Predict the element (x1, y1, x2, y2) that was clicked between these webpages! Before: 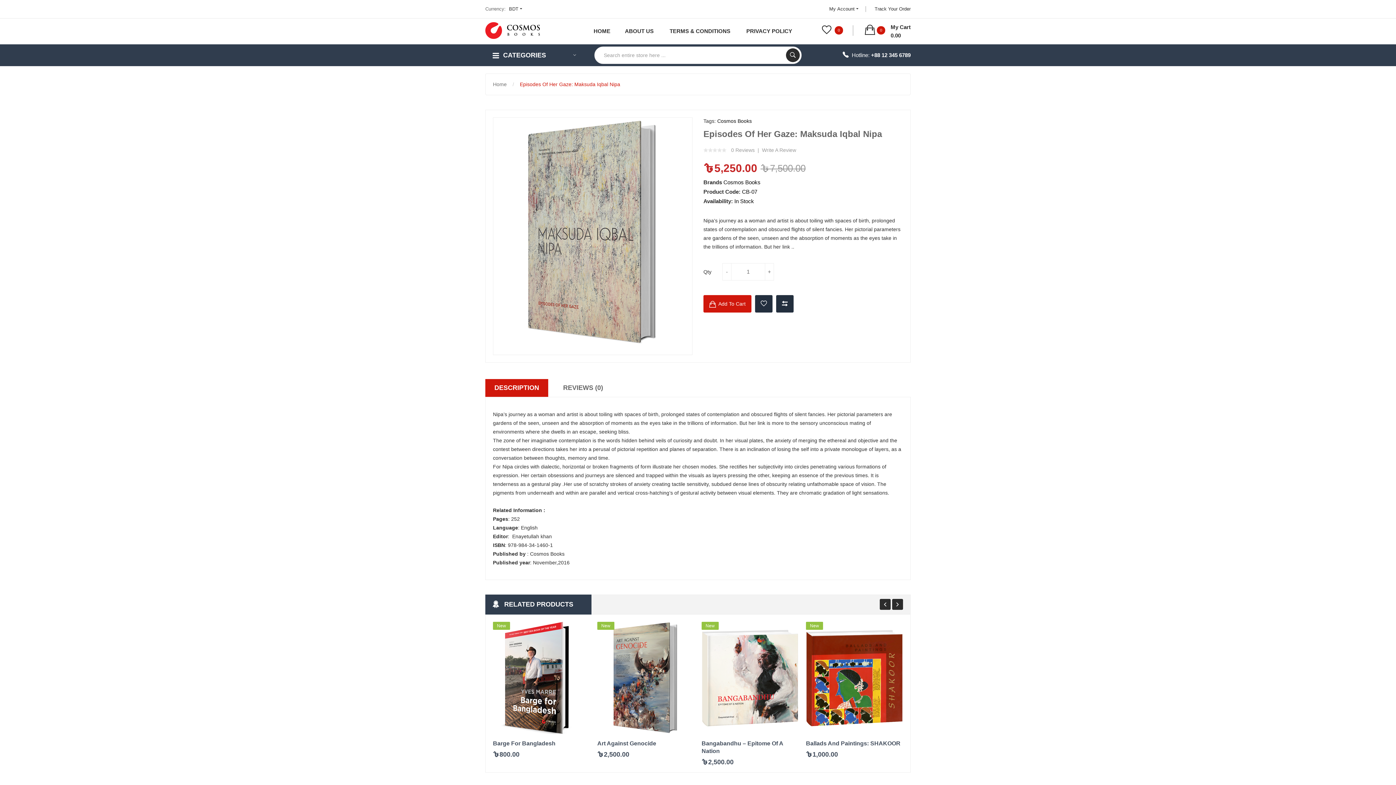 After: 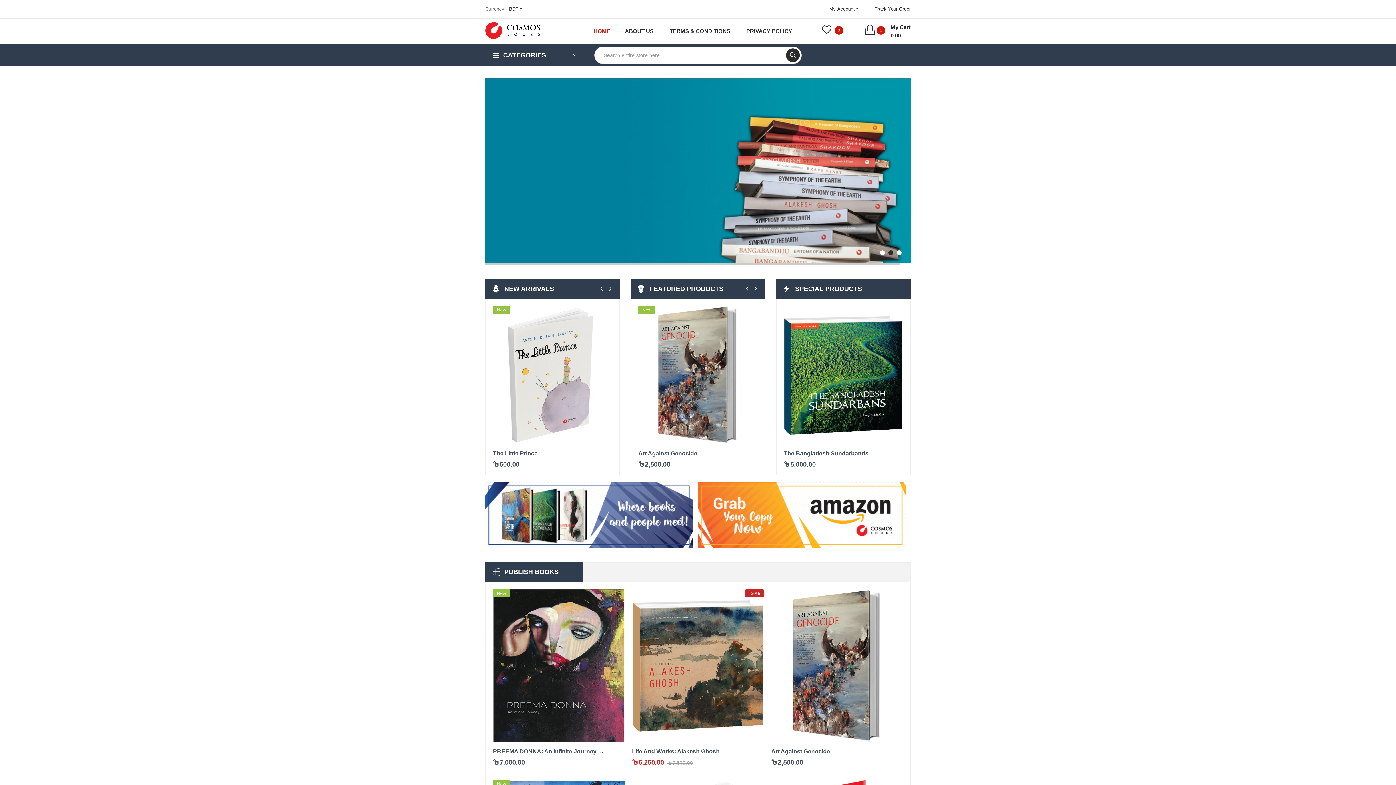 Action: bbox: (485, 22, 594, 38)